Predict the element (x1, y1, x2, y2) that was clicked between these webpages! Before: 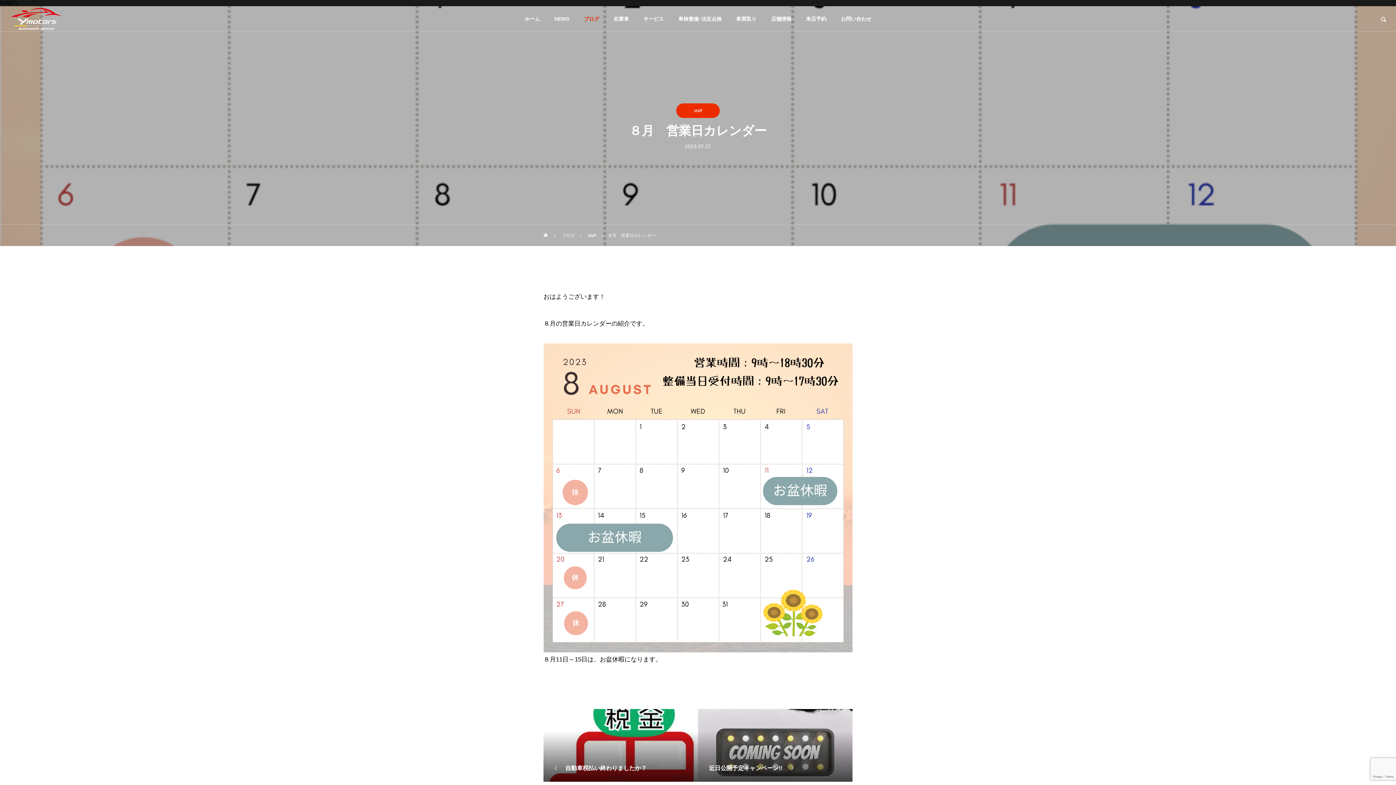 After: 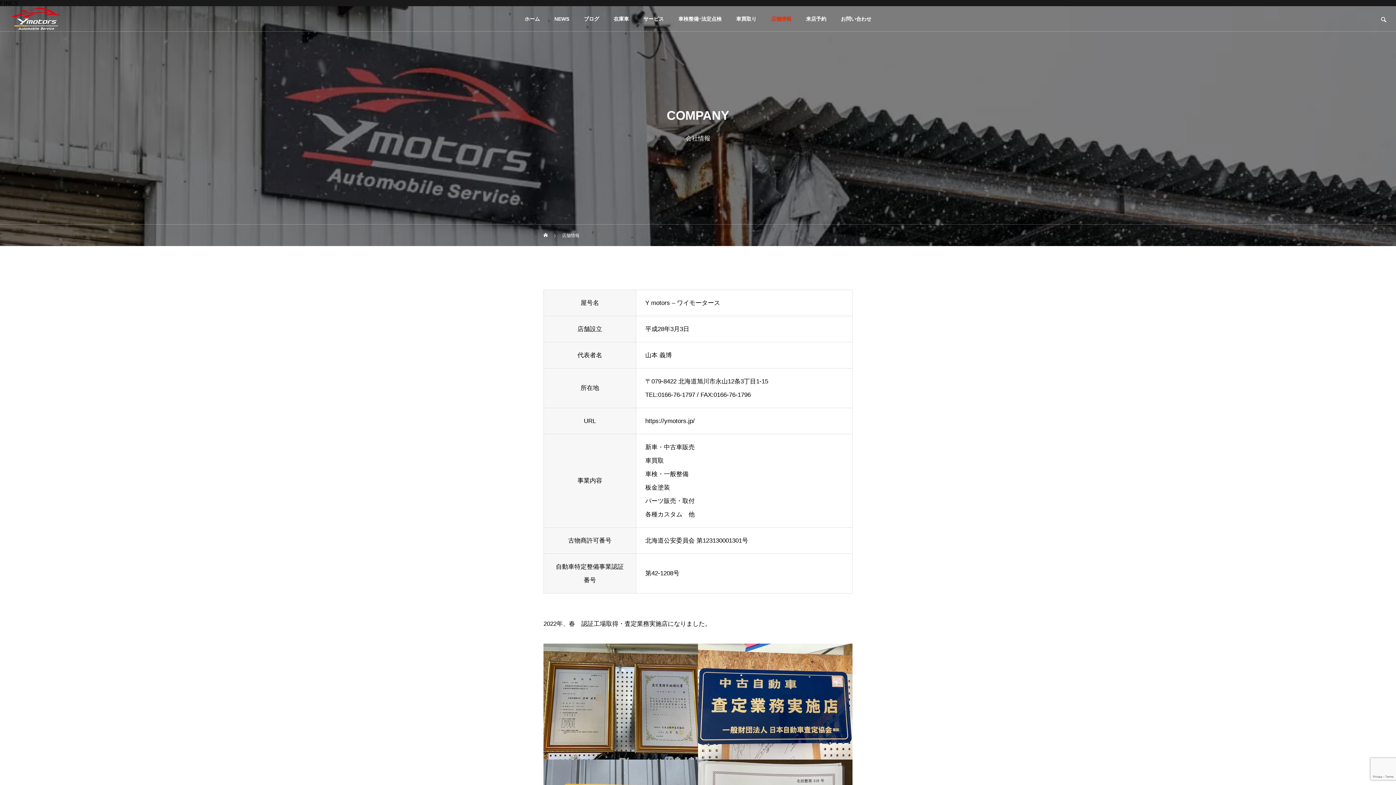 Action: bbox: (764, 6, 798, 31) label: 店舗情報